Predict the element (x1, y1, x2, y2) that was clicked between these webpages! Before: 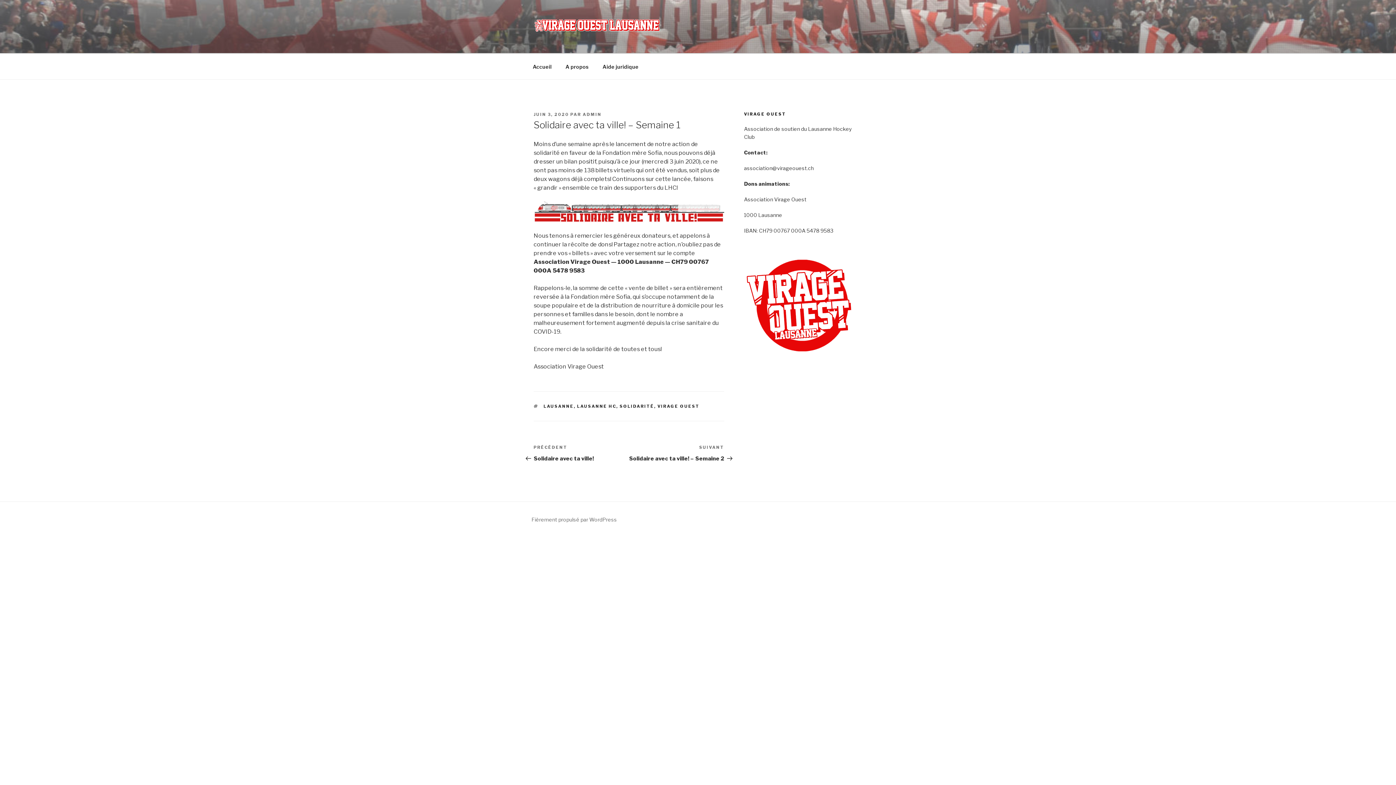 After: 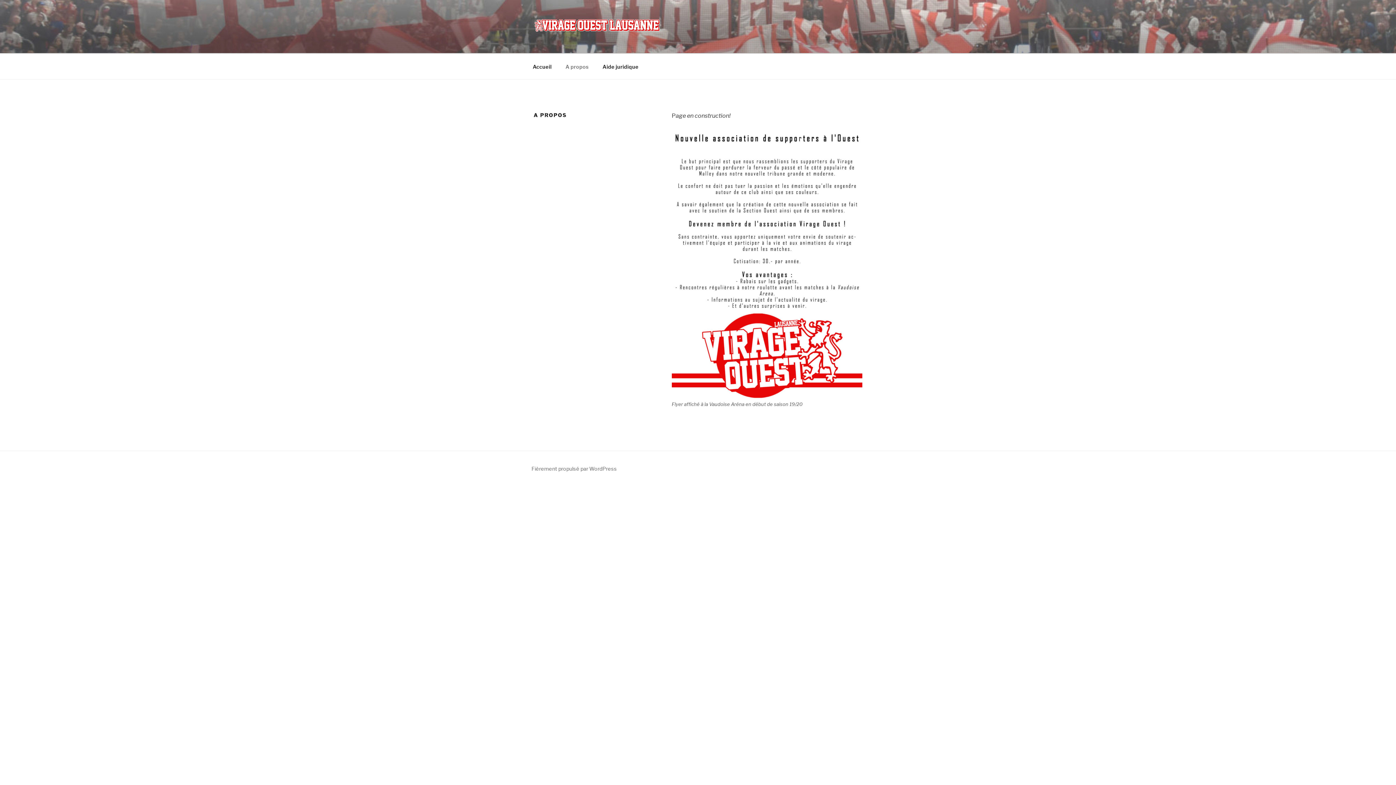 Action: bbox: (559, 57, 595, 75) label: A propos